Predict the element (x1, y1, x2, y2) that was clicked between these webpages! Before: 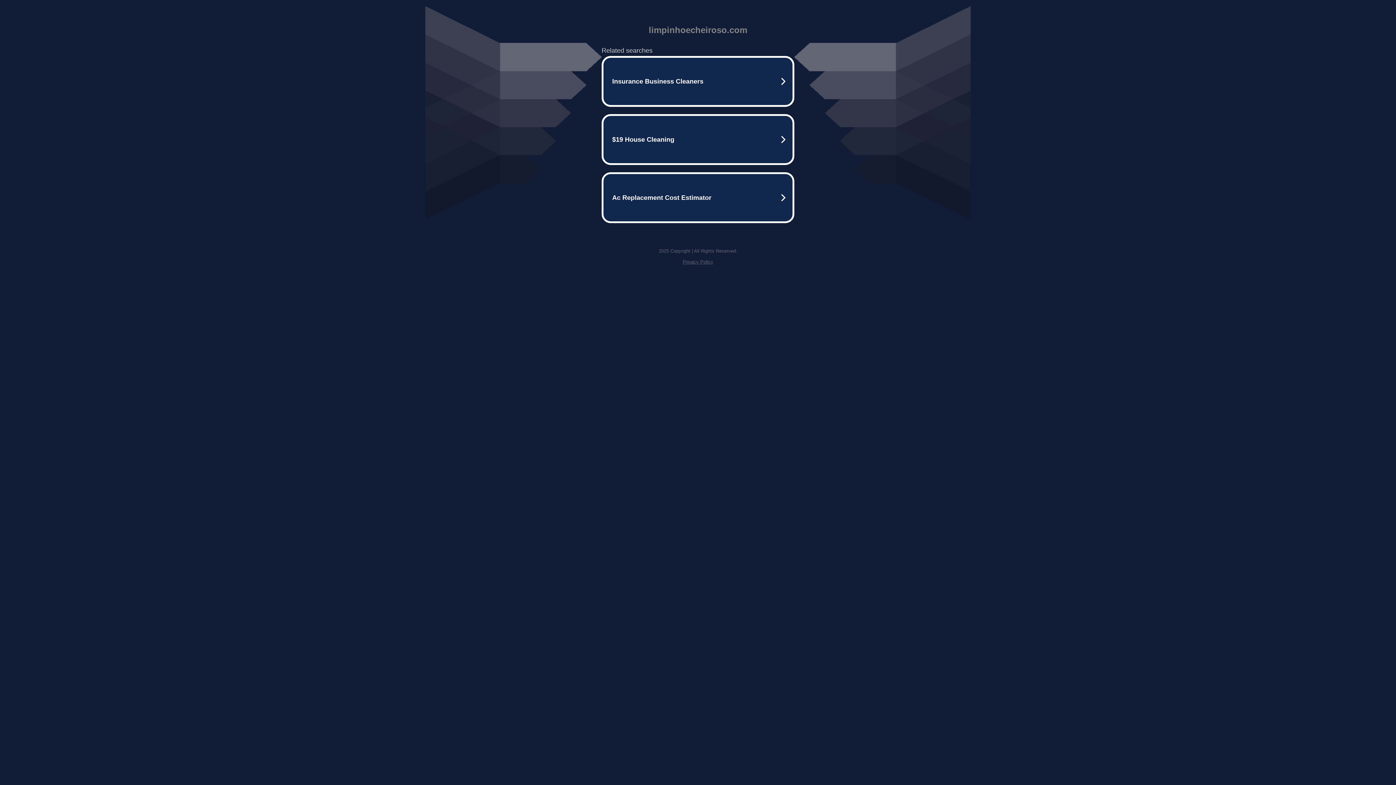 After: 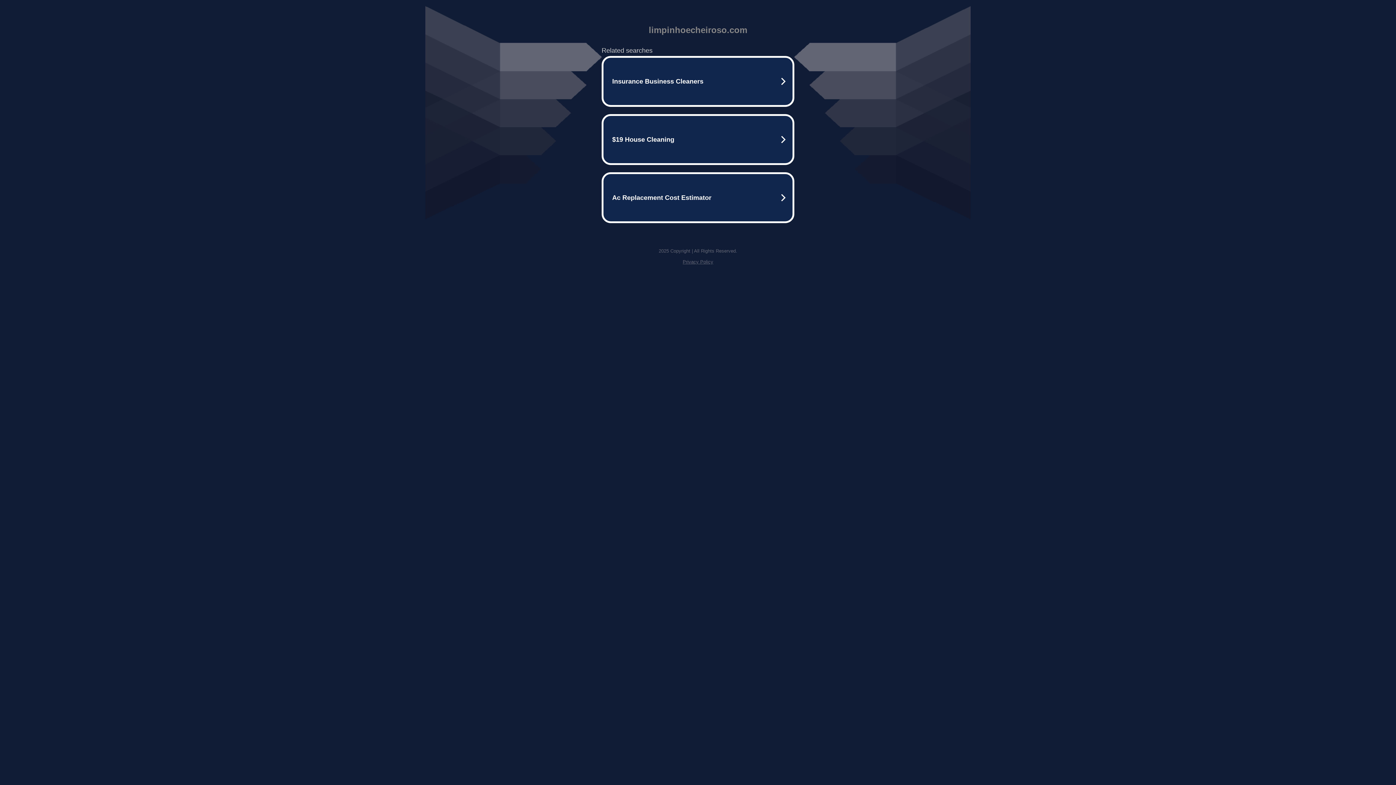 Action: label: Privacy Policy bbox: (682, 259, 713, 264)